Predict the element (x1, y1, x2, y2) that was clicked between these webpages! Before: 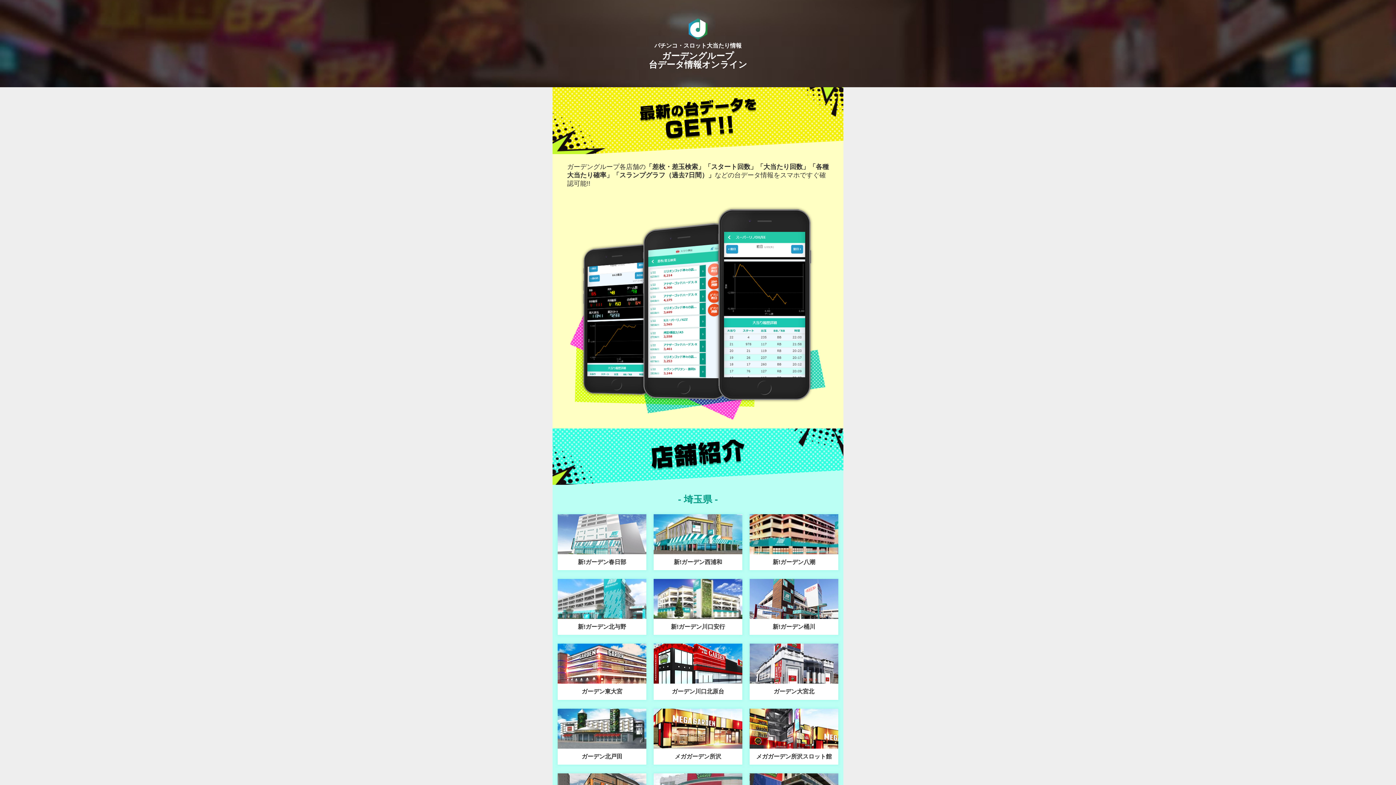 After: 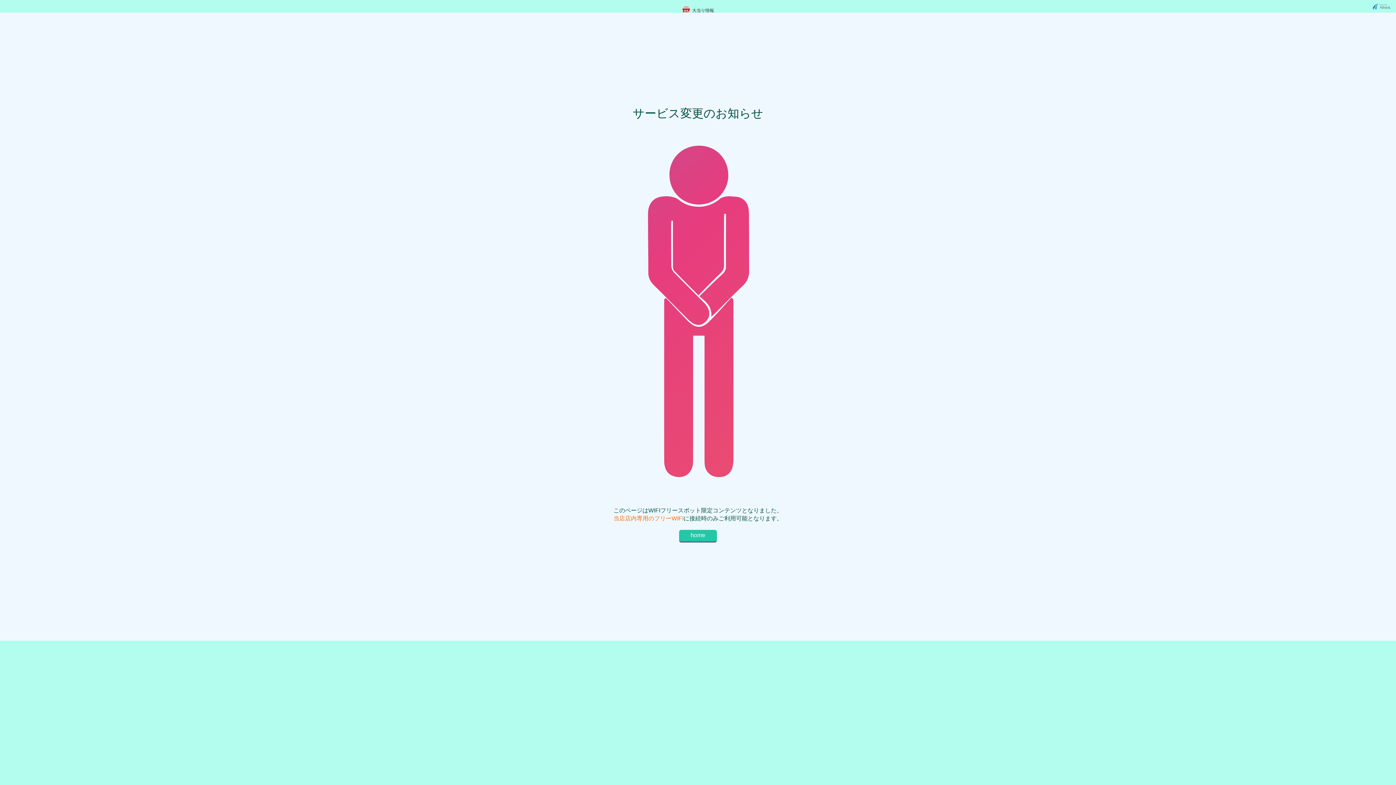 Action: label: ガーデン東大宮 bbox: (557, 644, 646, 700)